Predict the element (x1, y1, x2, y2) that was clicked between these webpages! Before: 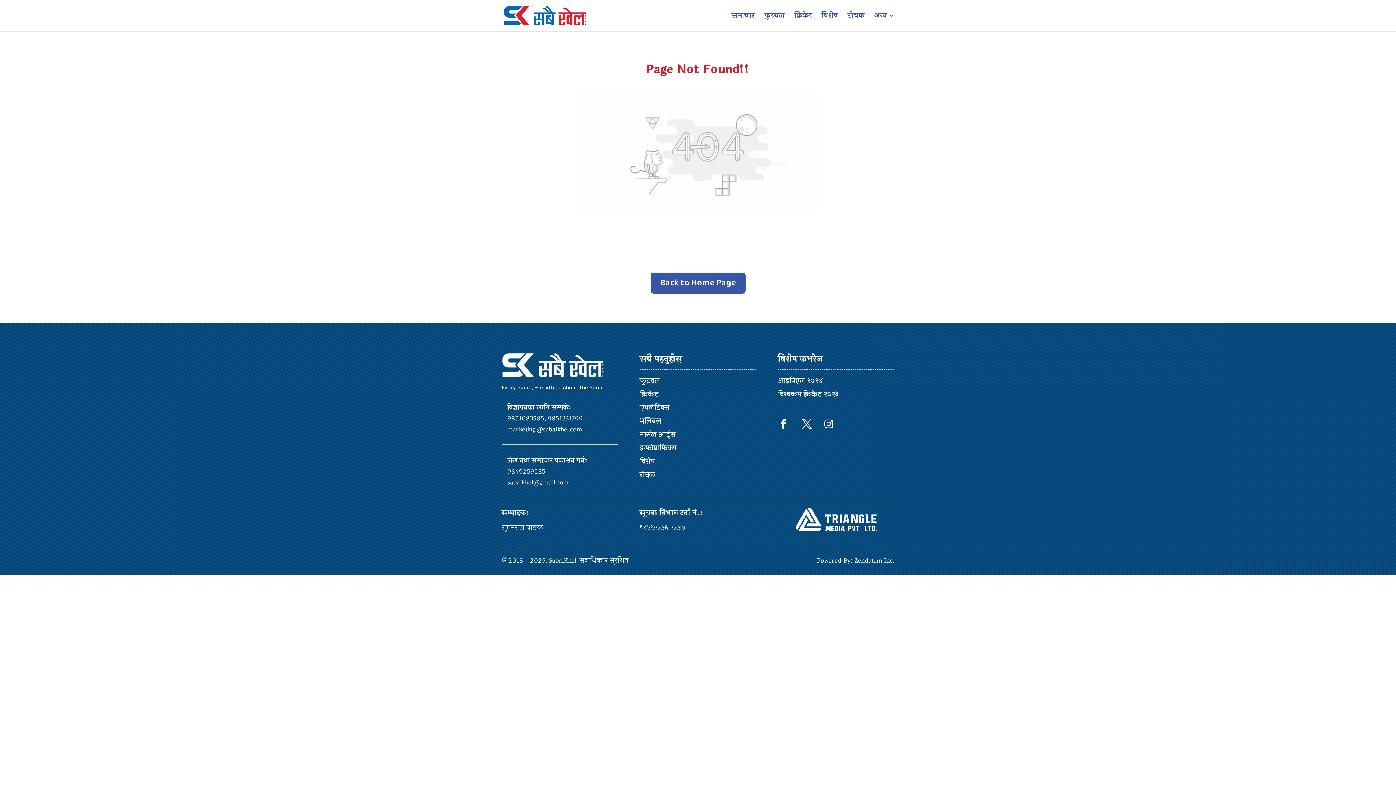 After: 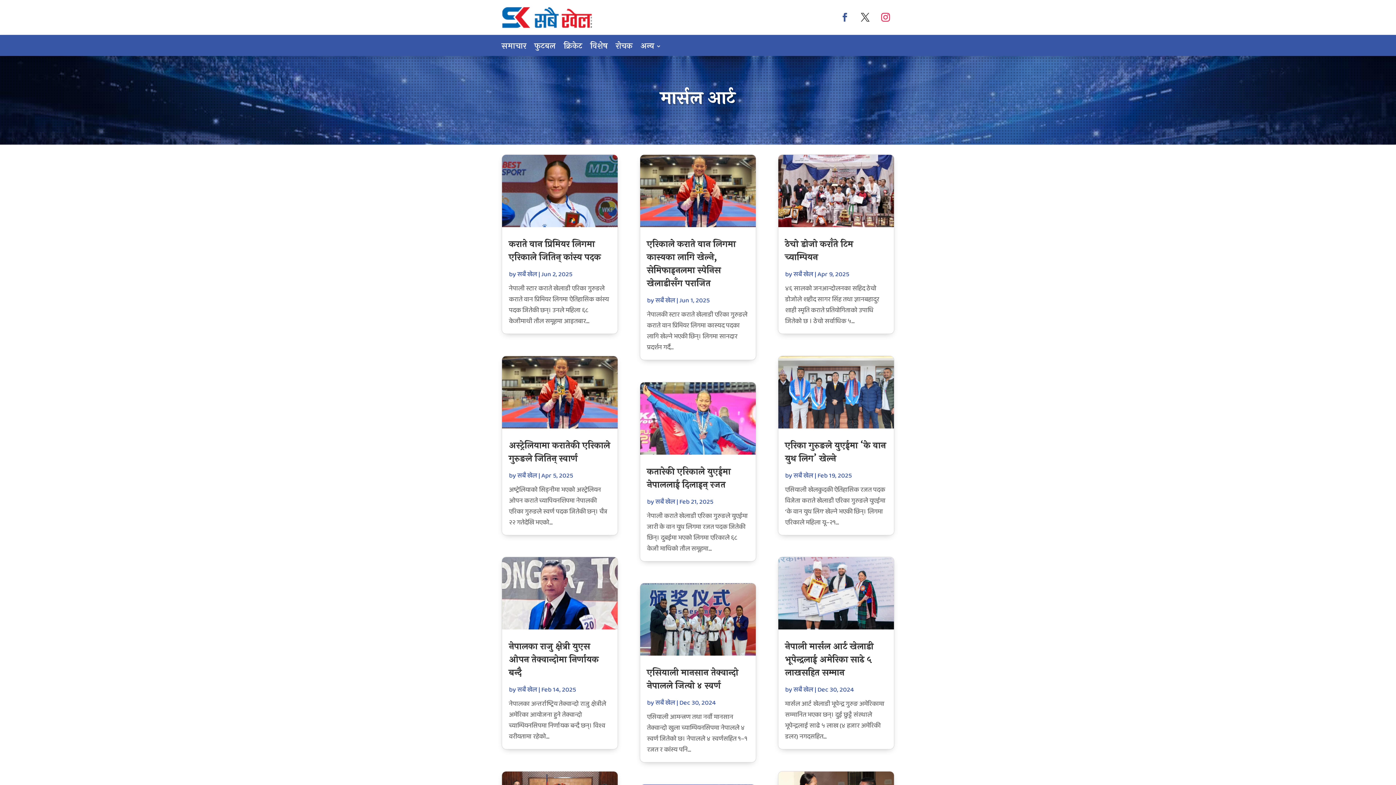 Action: label: मार्सल आर्ट्स bbox: (639, 429, 675, 440)